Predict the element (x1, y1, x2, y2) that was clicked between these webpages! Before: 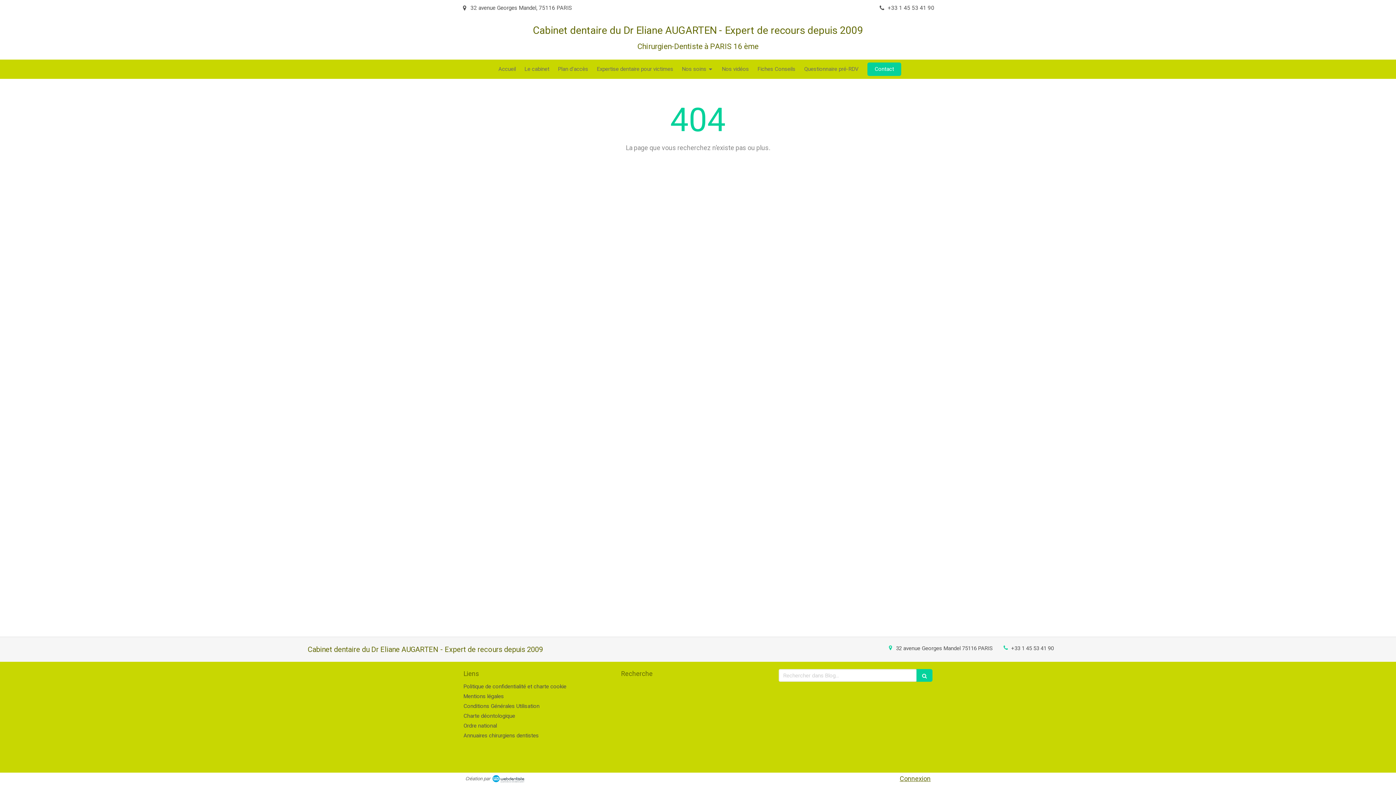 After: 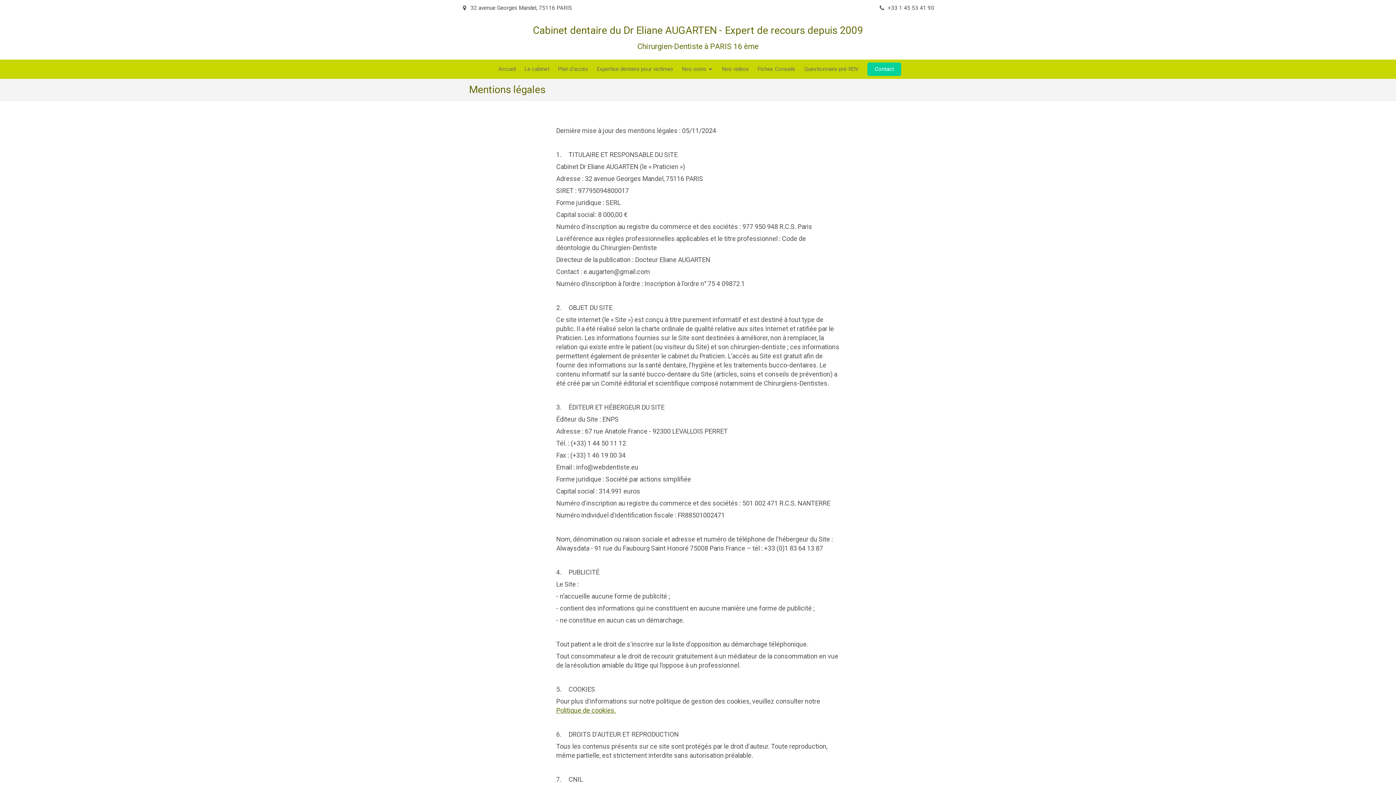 Action: bbox: (463, 693, 504, 700) label: Mentions légales